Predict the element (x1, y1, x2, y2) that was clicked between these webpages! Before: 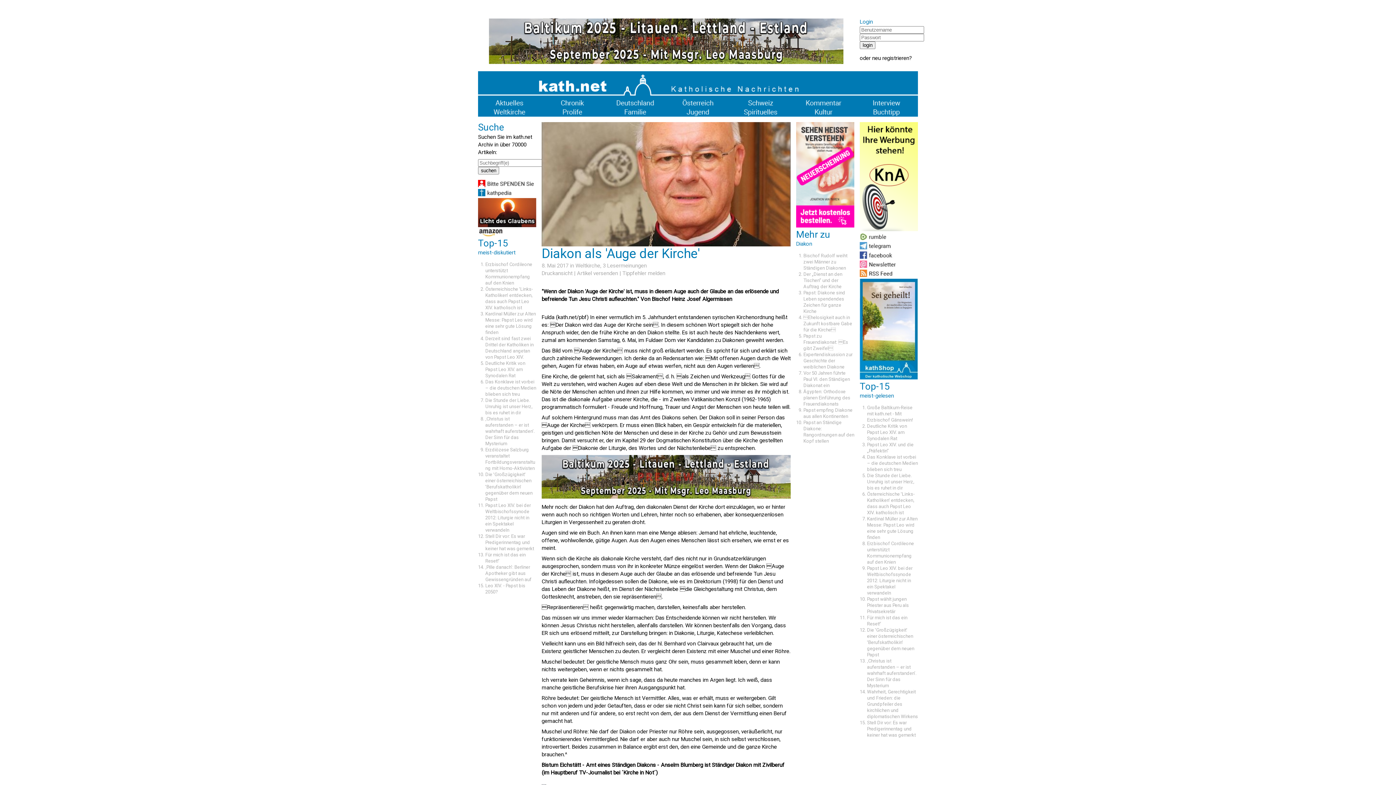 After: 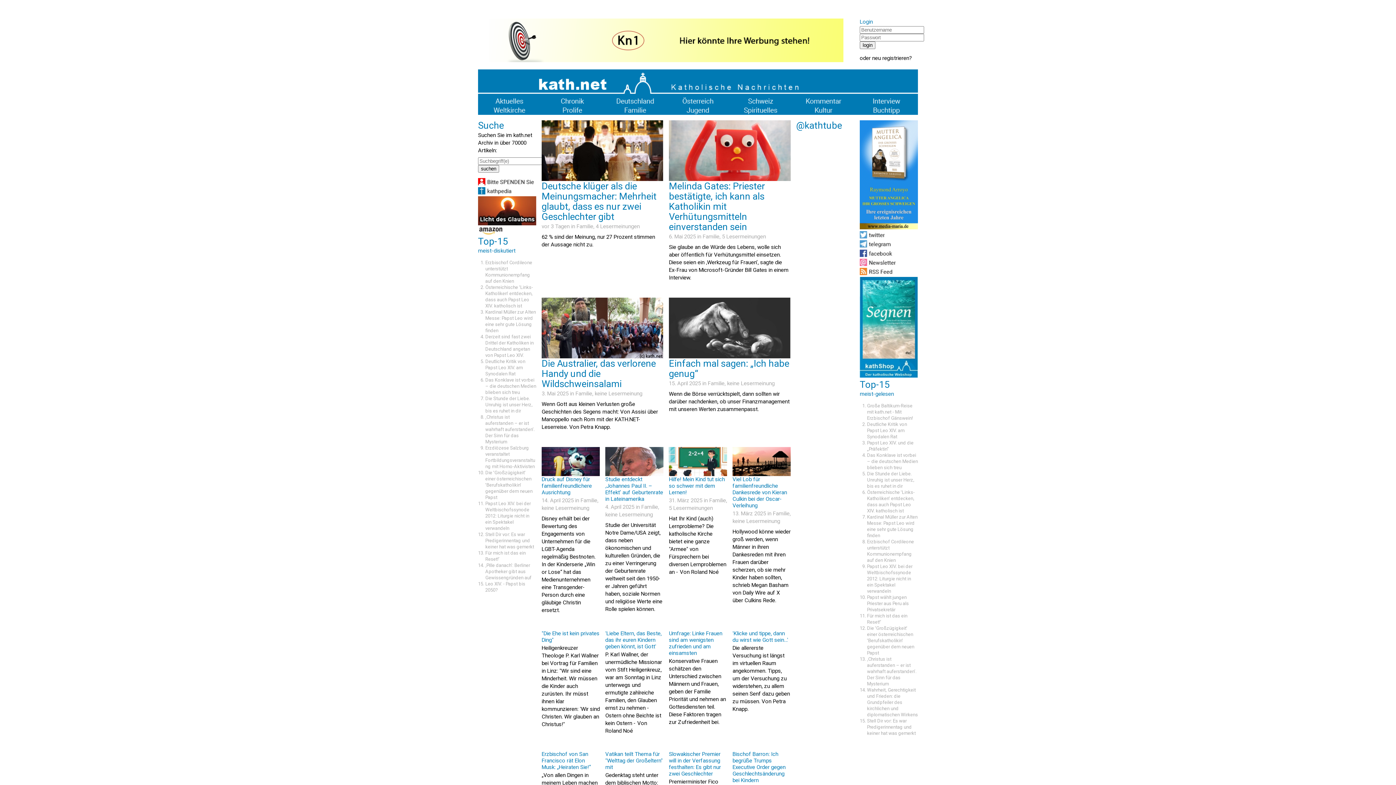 Action: bbox: (604, 111, 666, 118)